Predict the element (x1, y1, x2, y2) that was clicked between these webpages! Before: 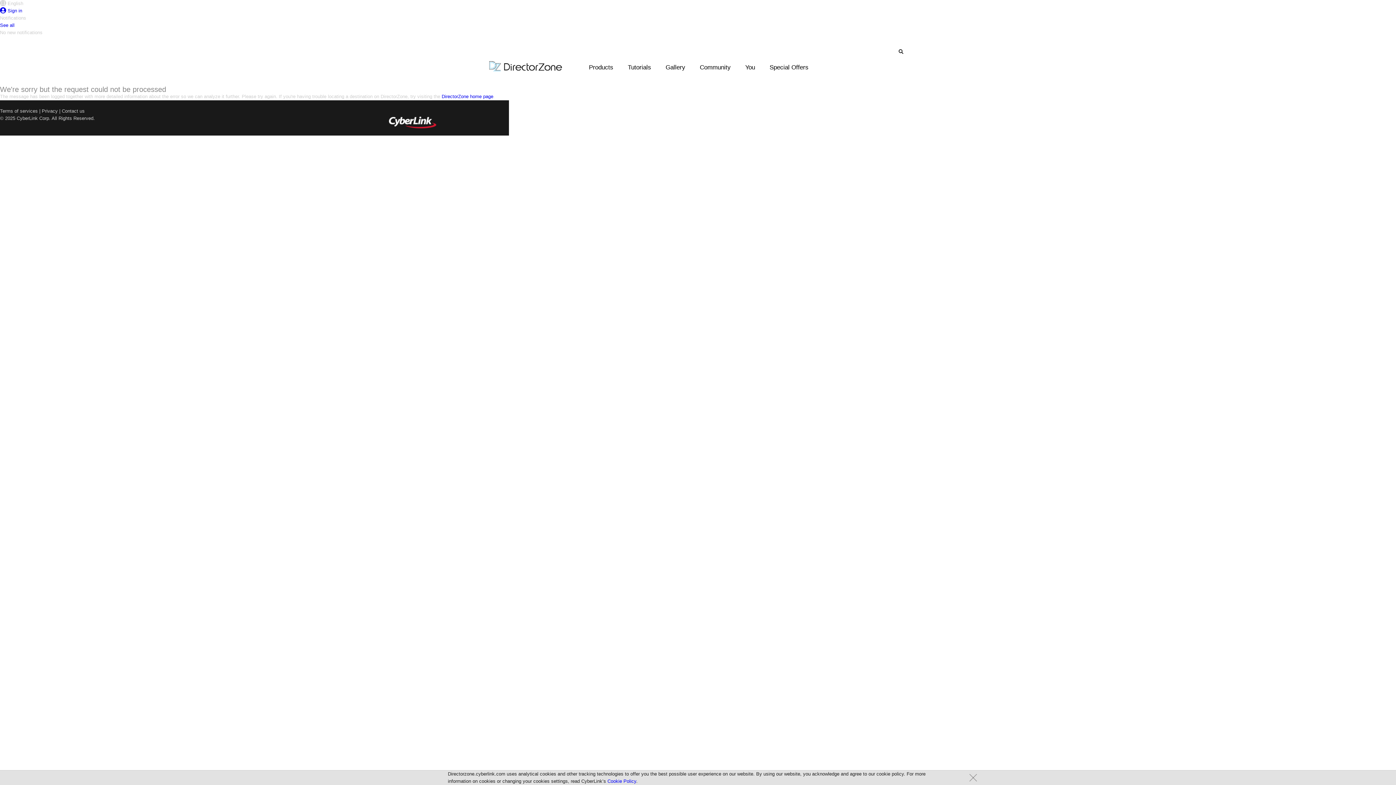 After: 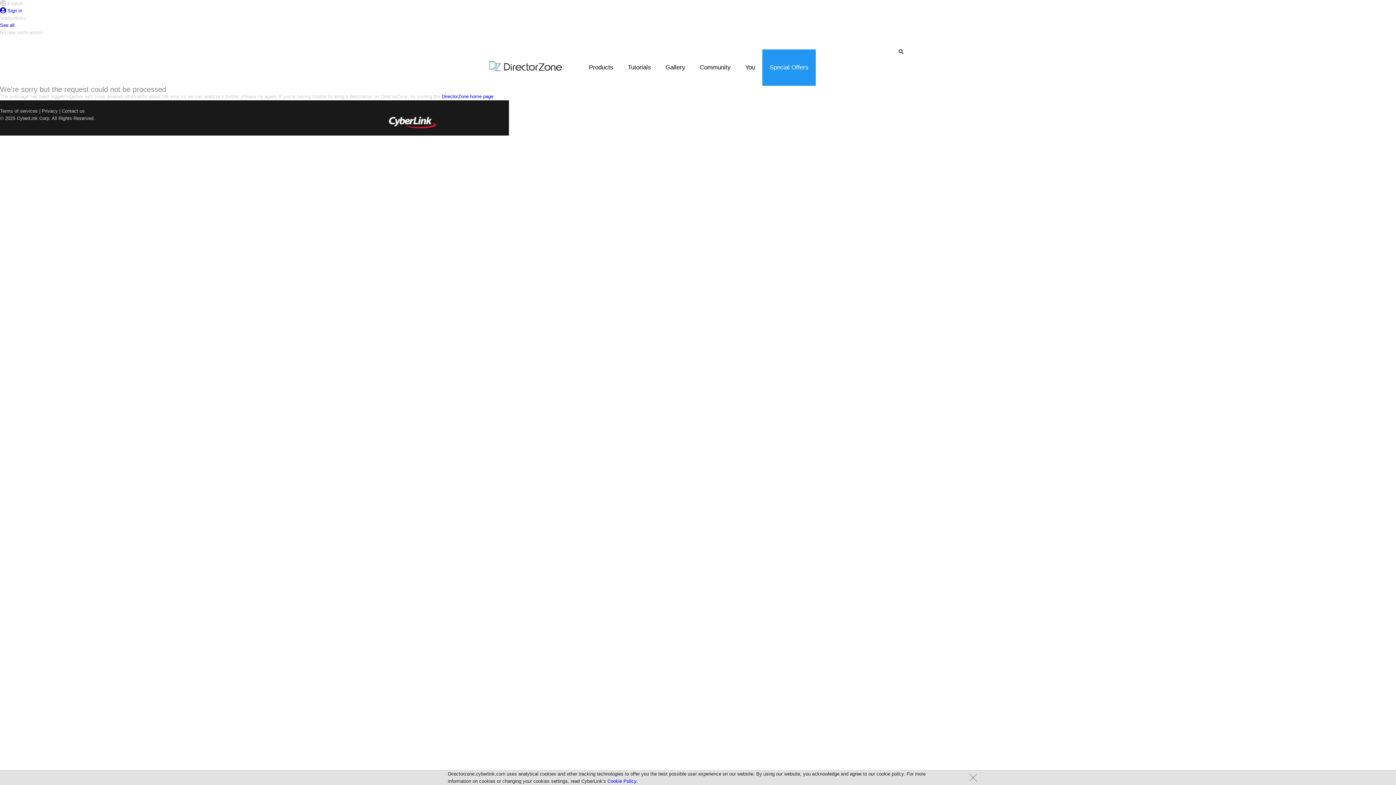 Action: label: Special Offers bbox: (762, 49, 816, 85)